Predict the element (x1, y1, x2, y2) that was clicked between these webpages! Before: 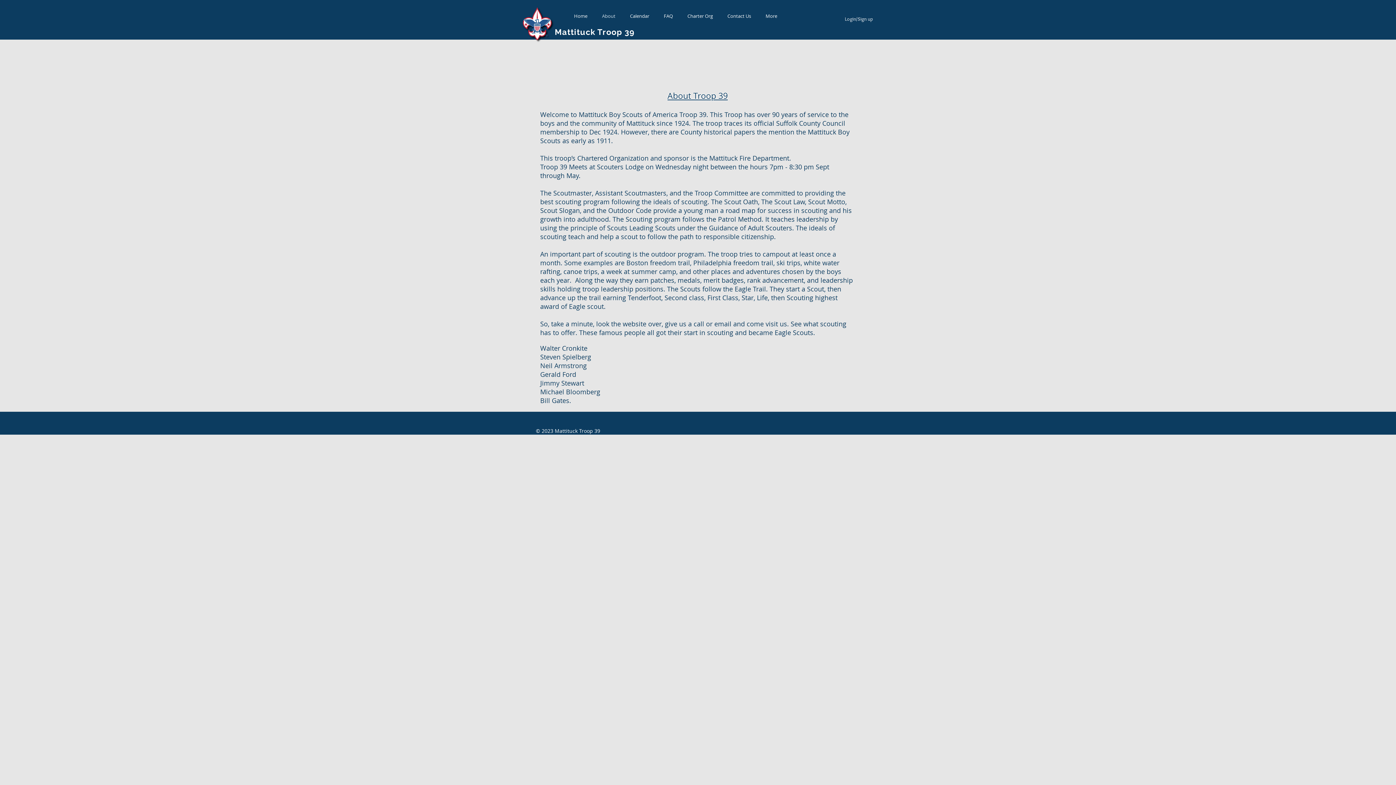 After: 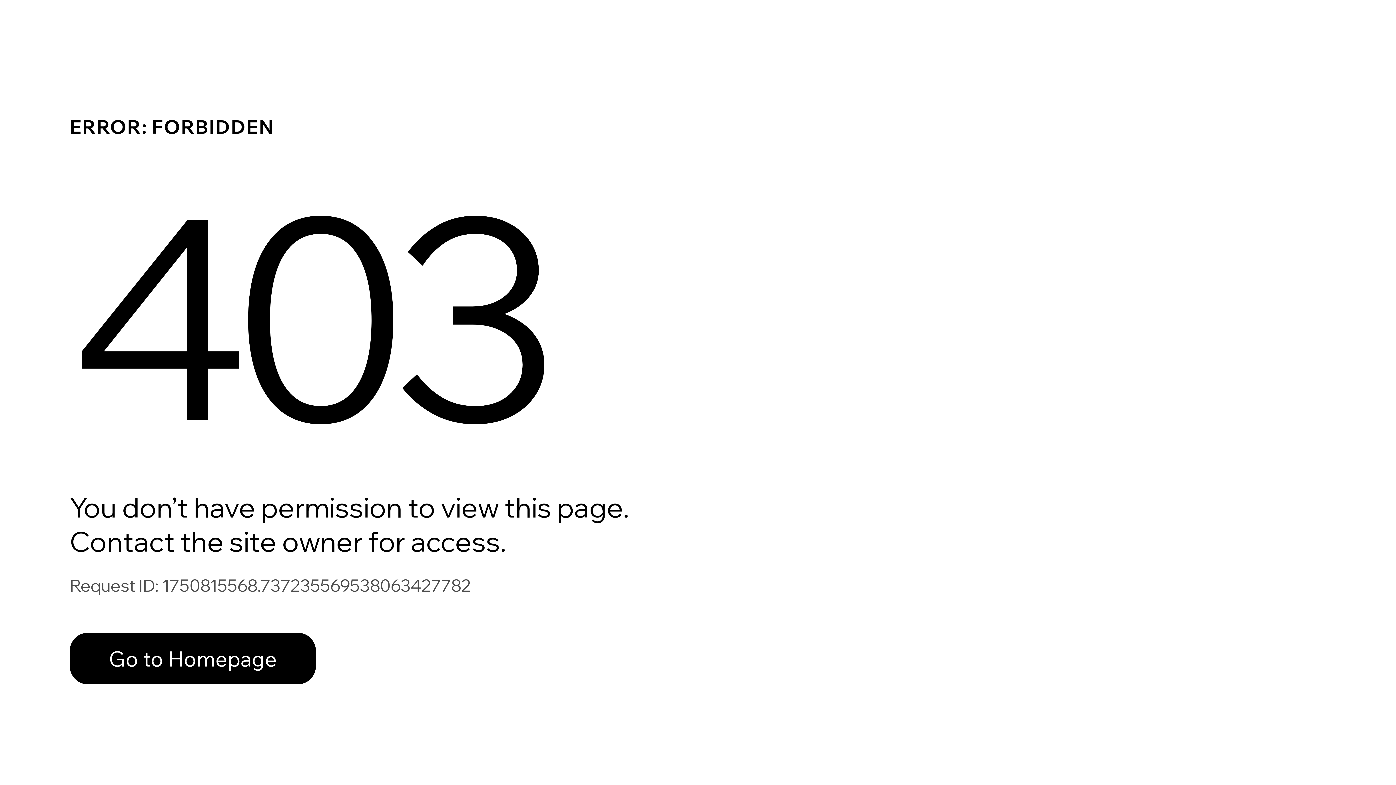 Action: bbox: (758, 12, 784, 20) label: More